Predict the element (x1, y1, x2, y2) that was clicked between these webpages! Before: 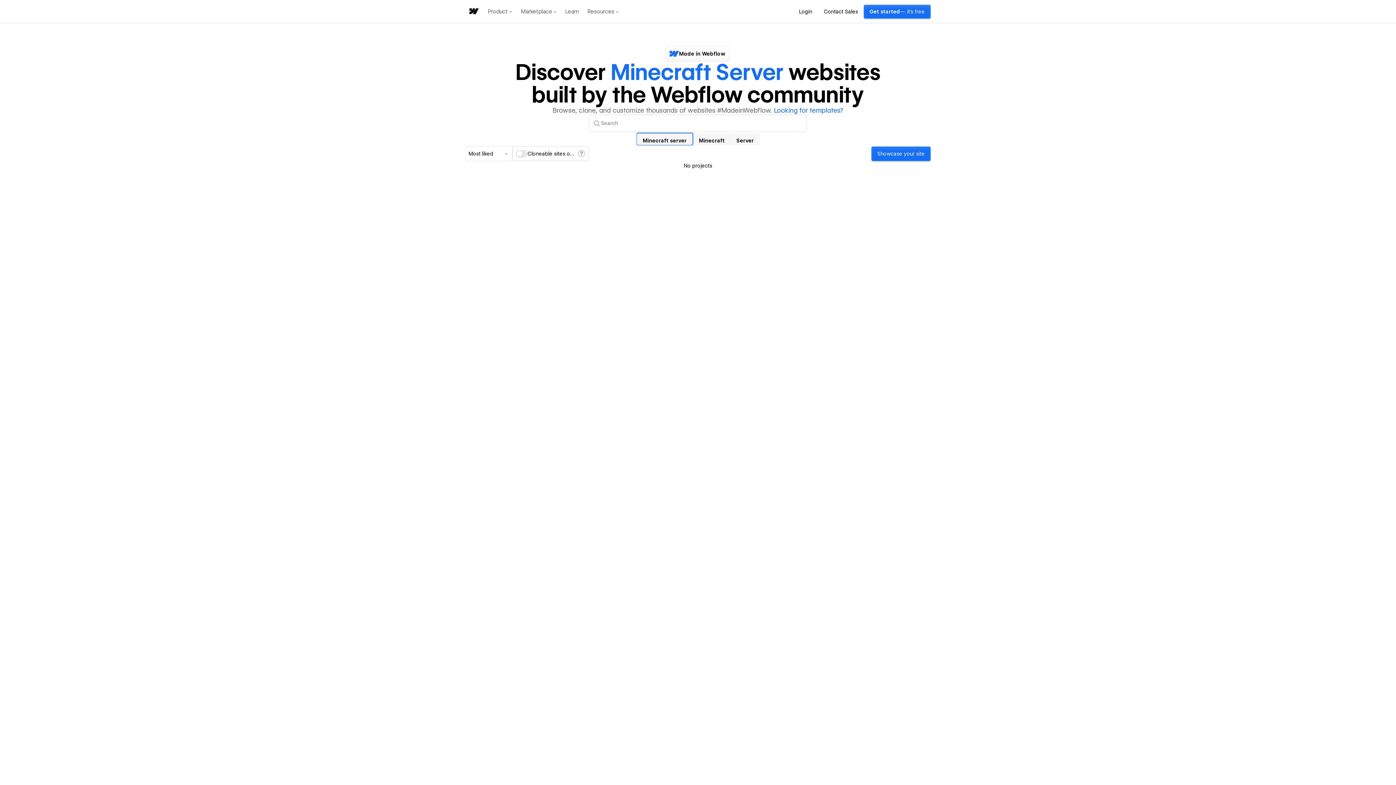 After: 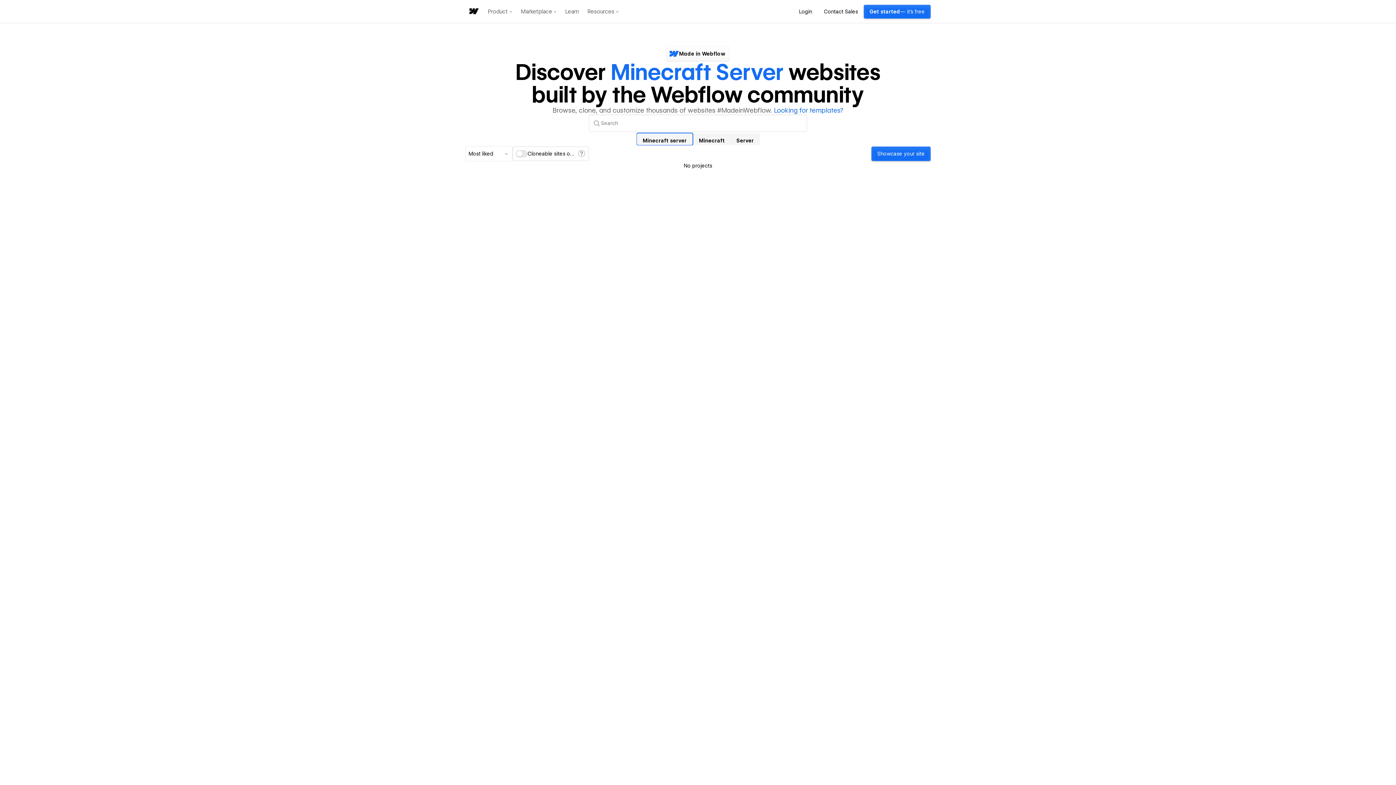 Action: bbox: (516, 0, 561, 23) label: Marketplace menu dropdown